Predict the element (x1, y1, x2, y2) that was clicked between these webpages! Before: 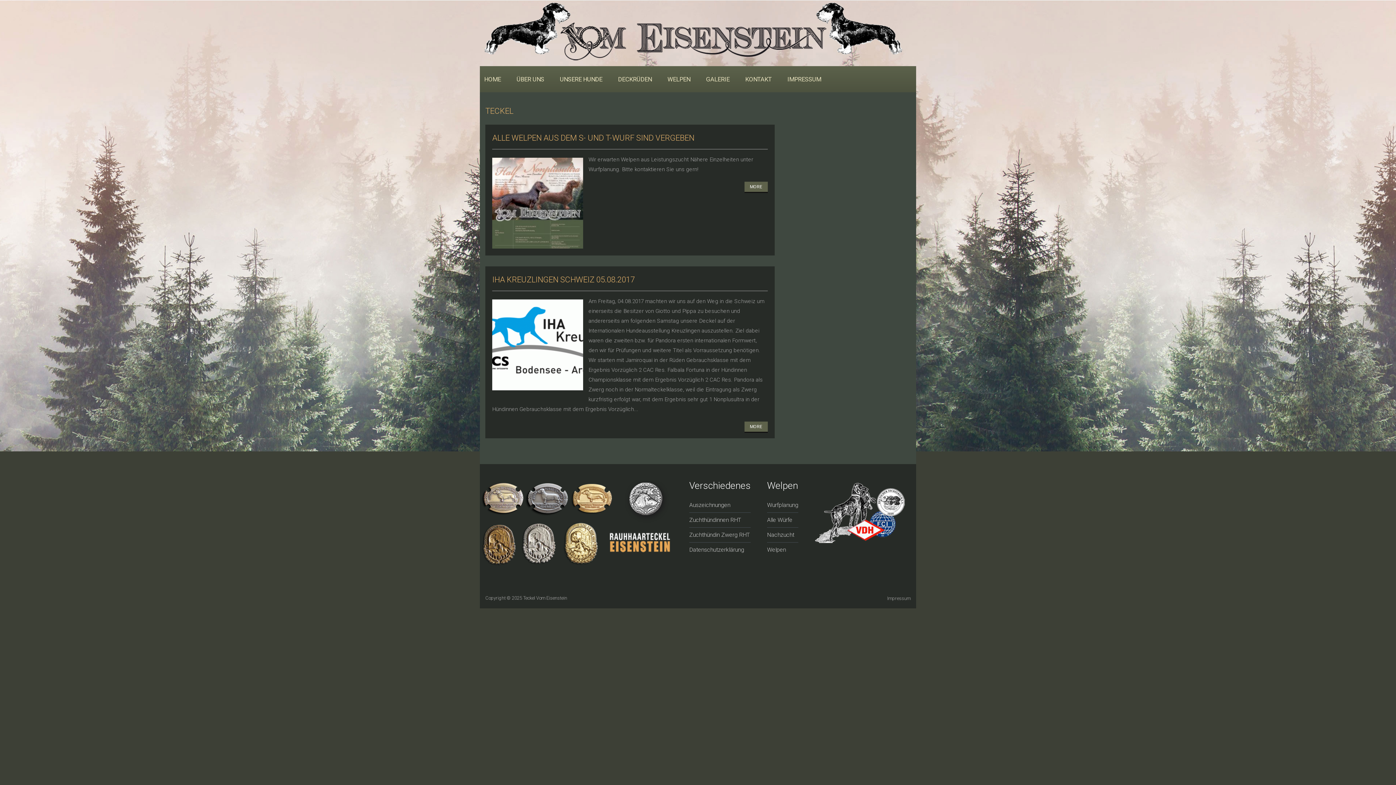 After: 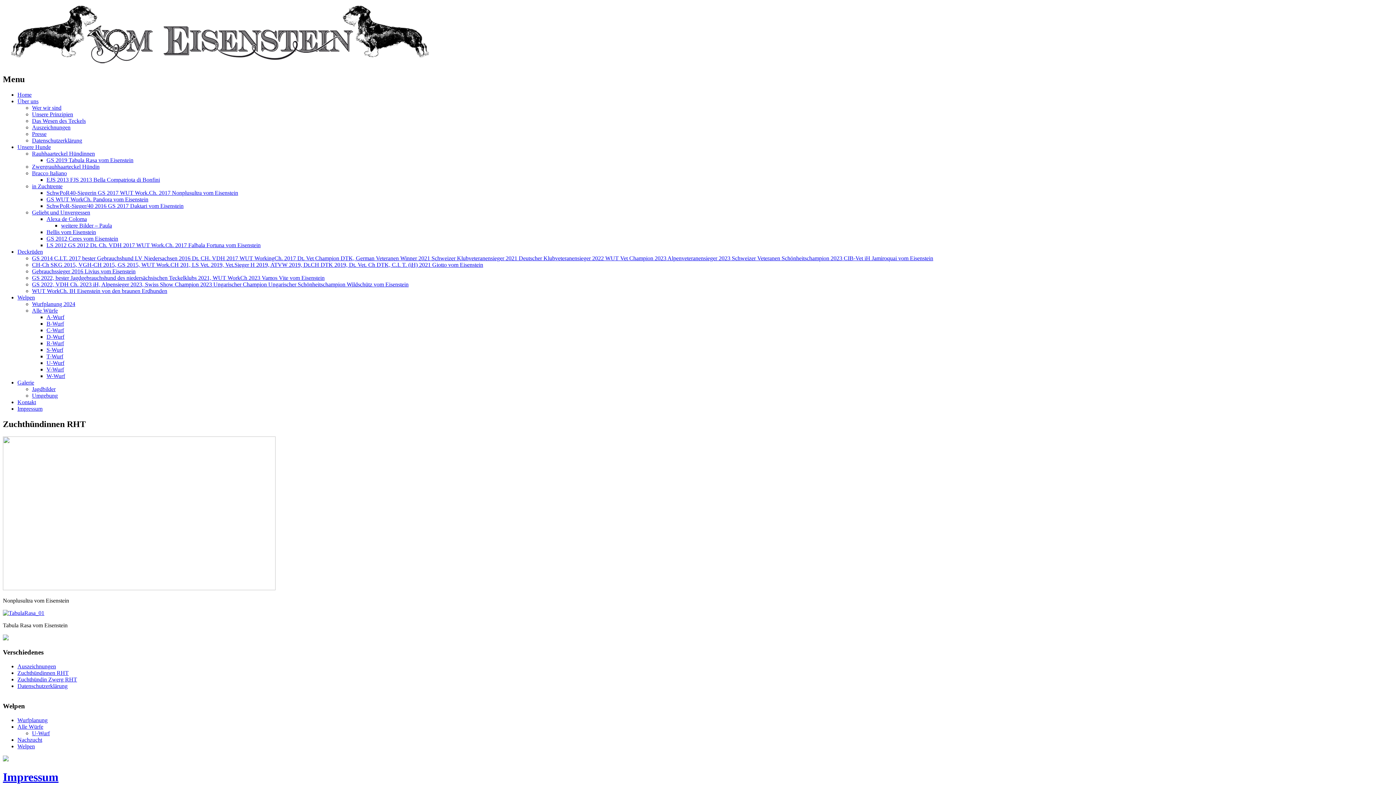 Action: label: Zuchthündinnen RHT bbox: (689, 516, 741, 523)